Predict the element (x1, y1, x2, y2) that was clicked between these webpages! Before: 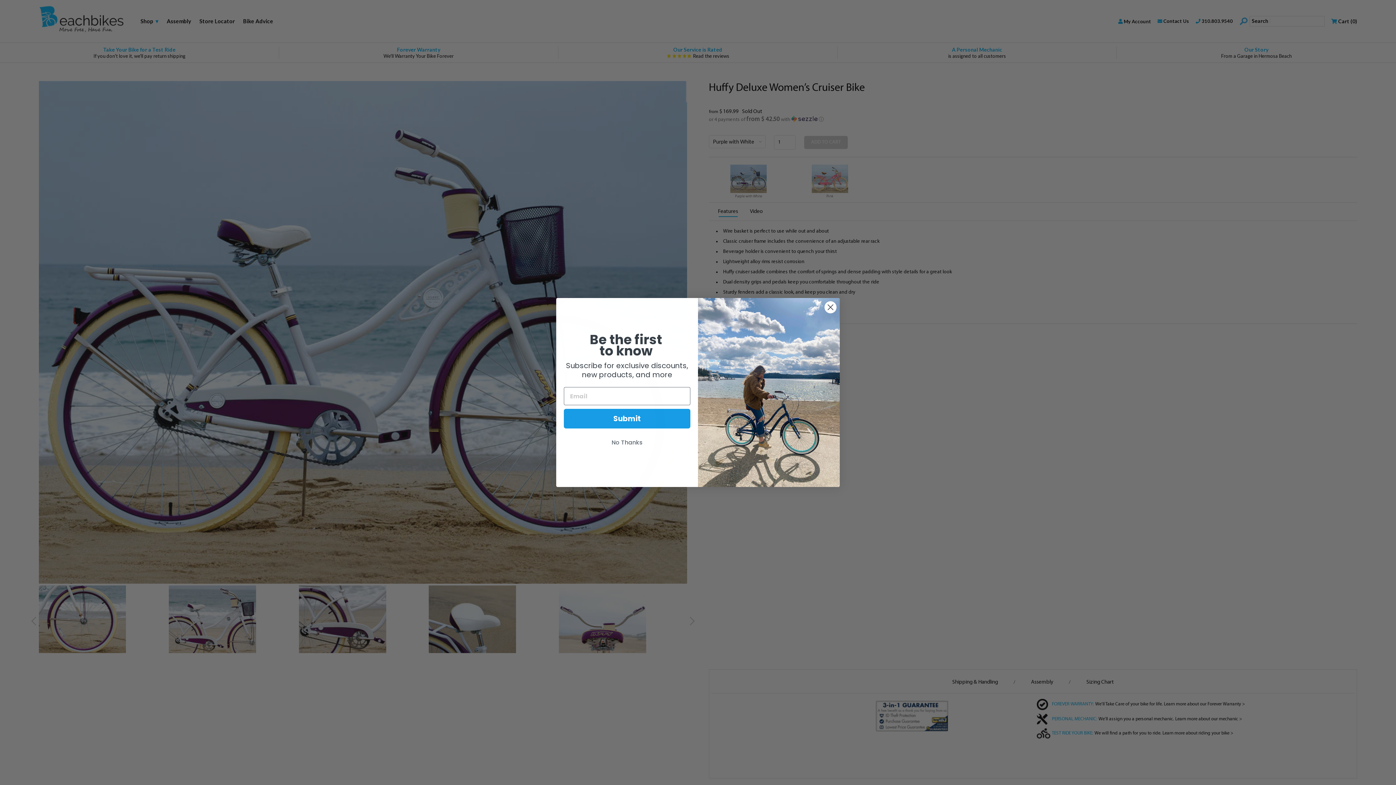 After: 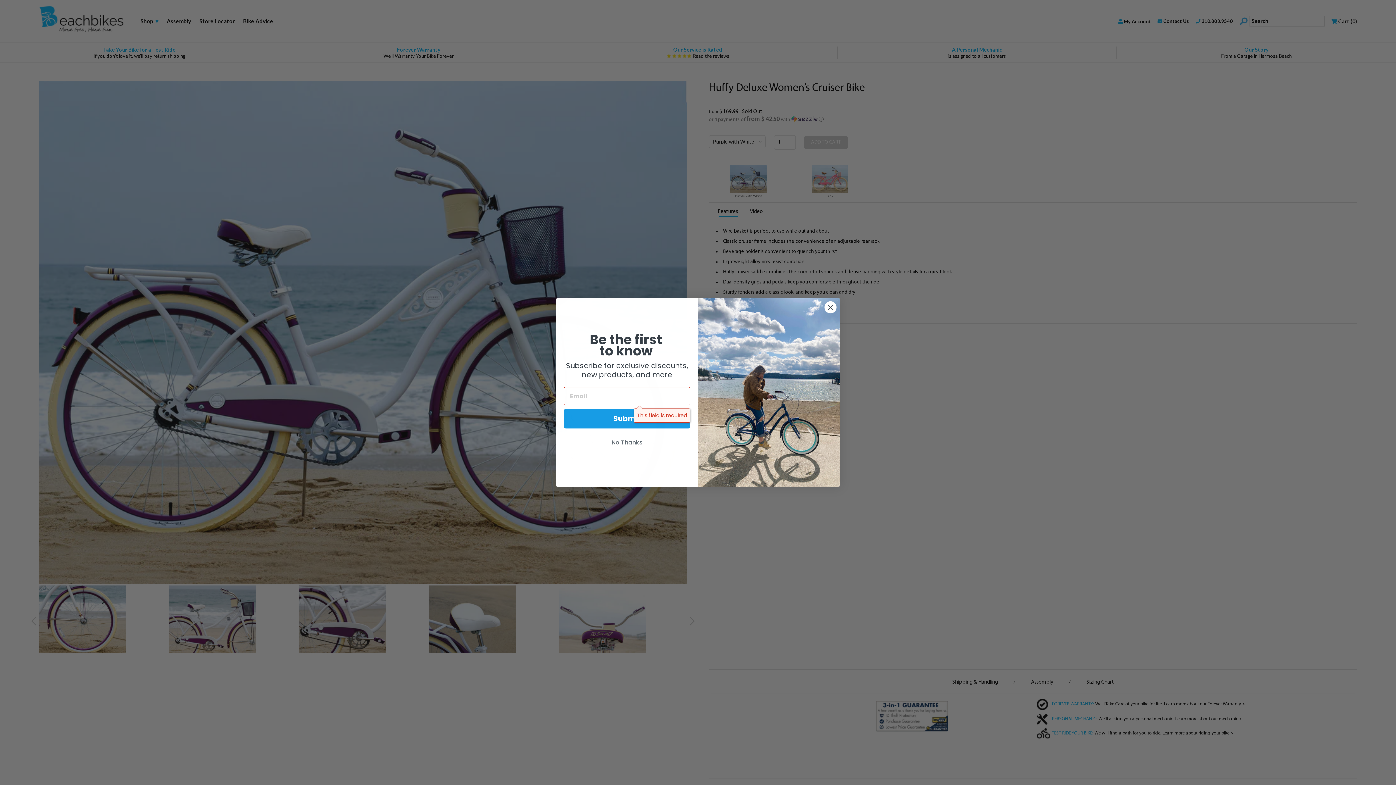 Action: bbox: (564, 409, 690, 428) label: Submit